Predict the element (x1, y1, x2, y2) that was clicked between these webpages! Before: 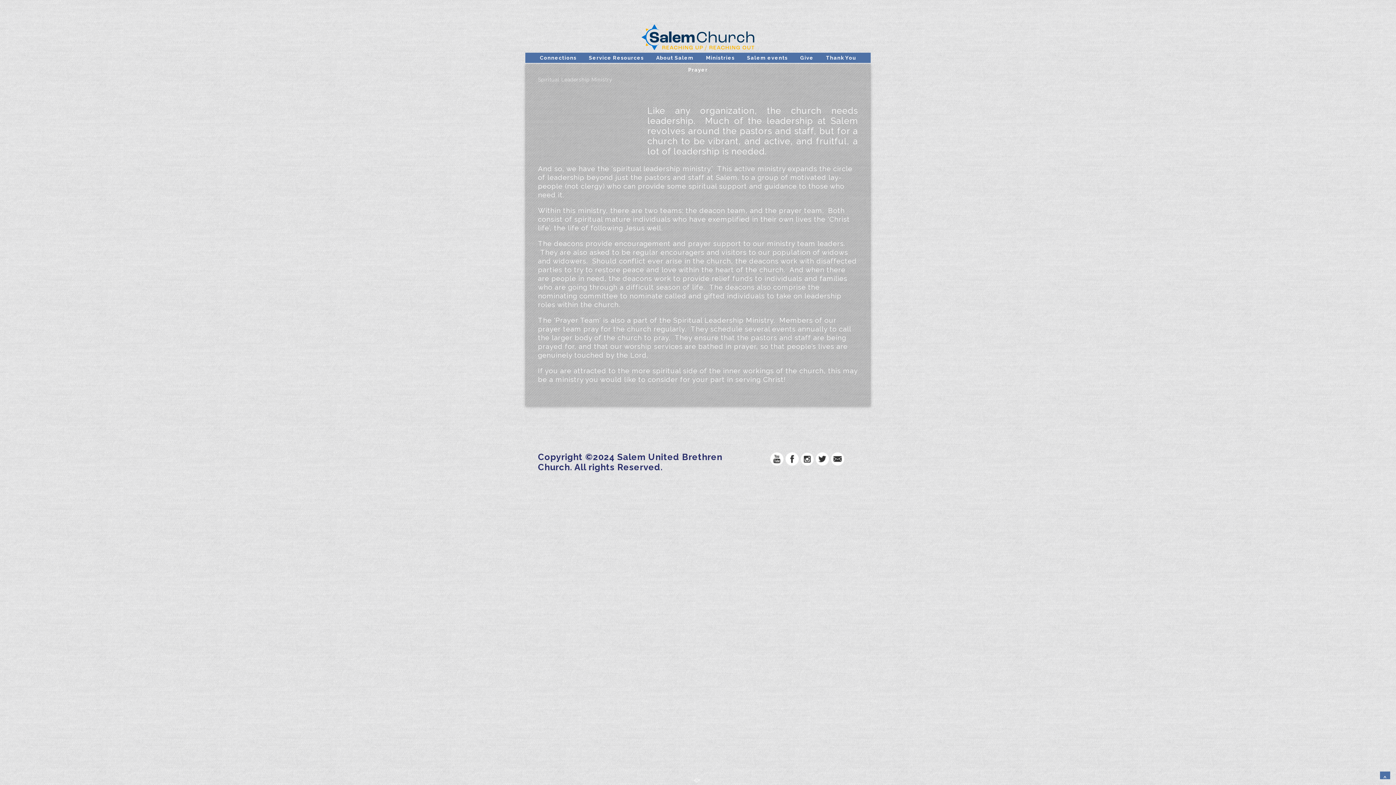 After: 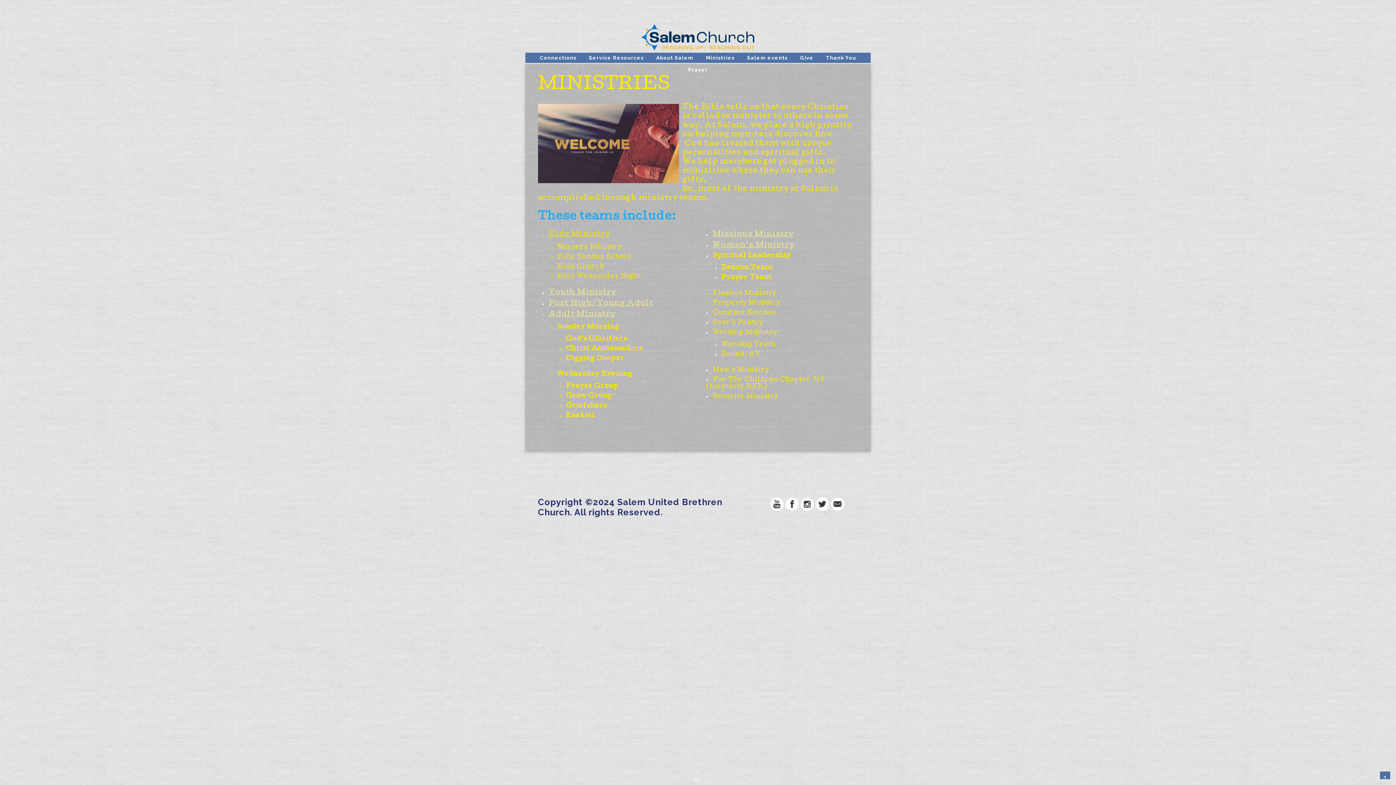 Action: bbox: (700, 52, 740, 62) label: Ministries